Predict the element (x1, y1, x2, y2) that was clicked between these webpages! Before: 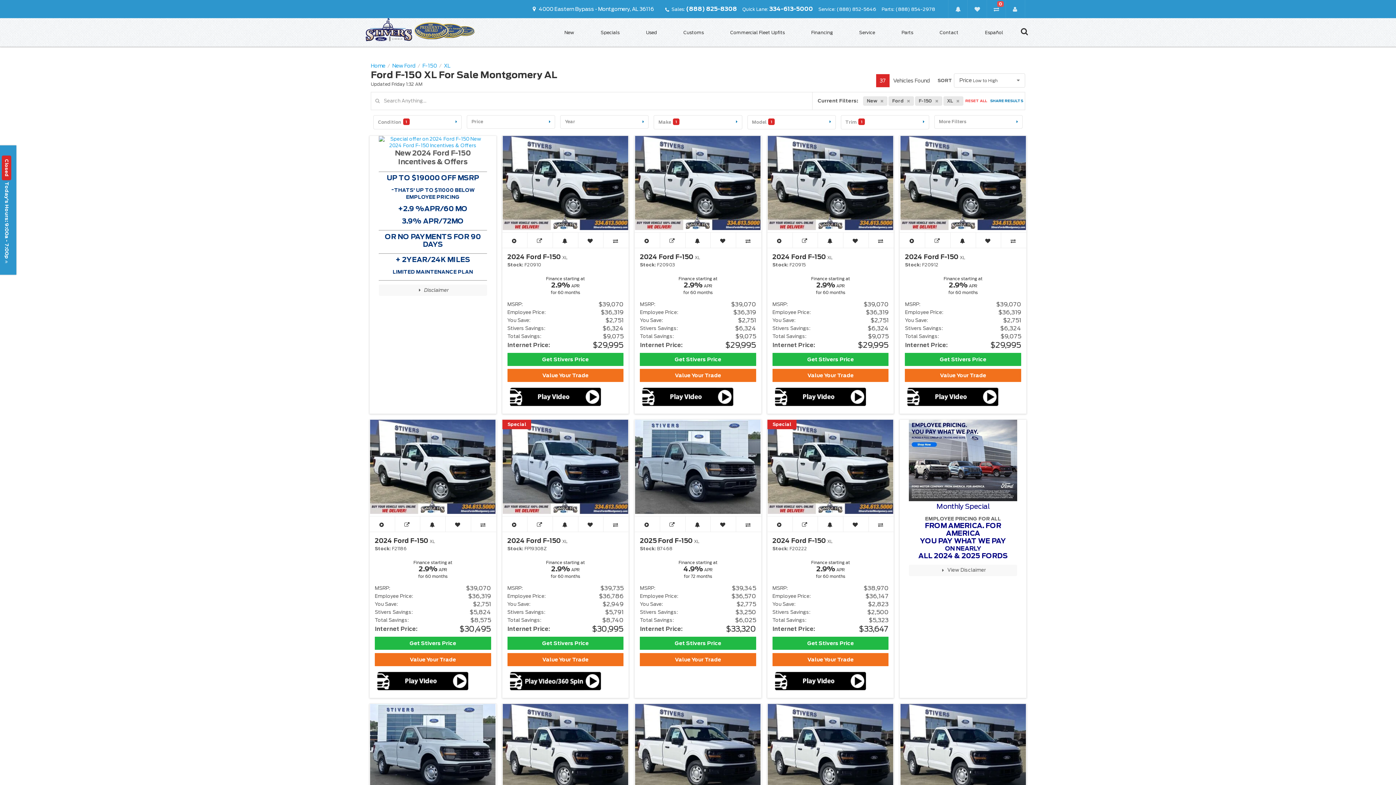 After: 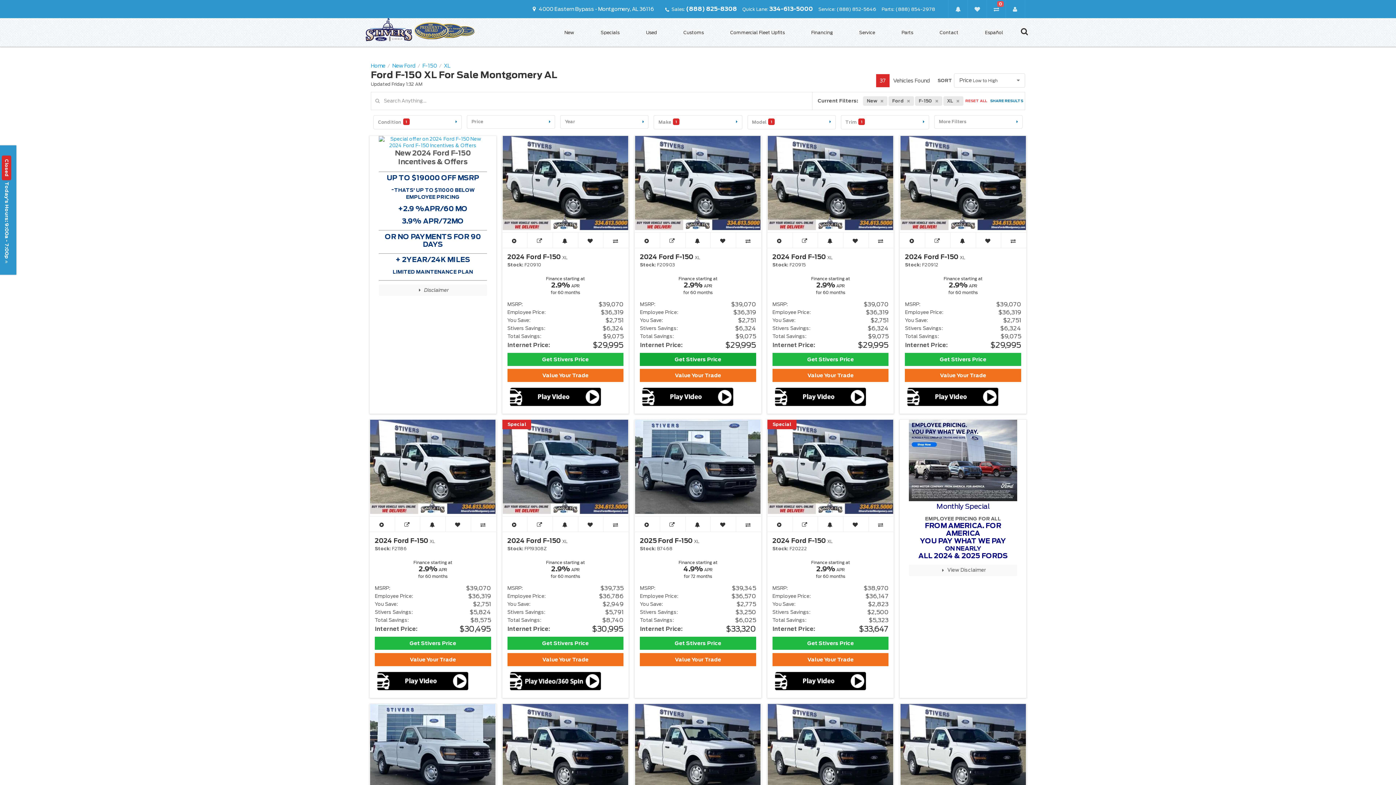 Action: label: Get Stivers Price bbox: (640, 352, 756, 366)